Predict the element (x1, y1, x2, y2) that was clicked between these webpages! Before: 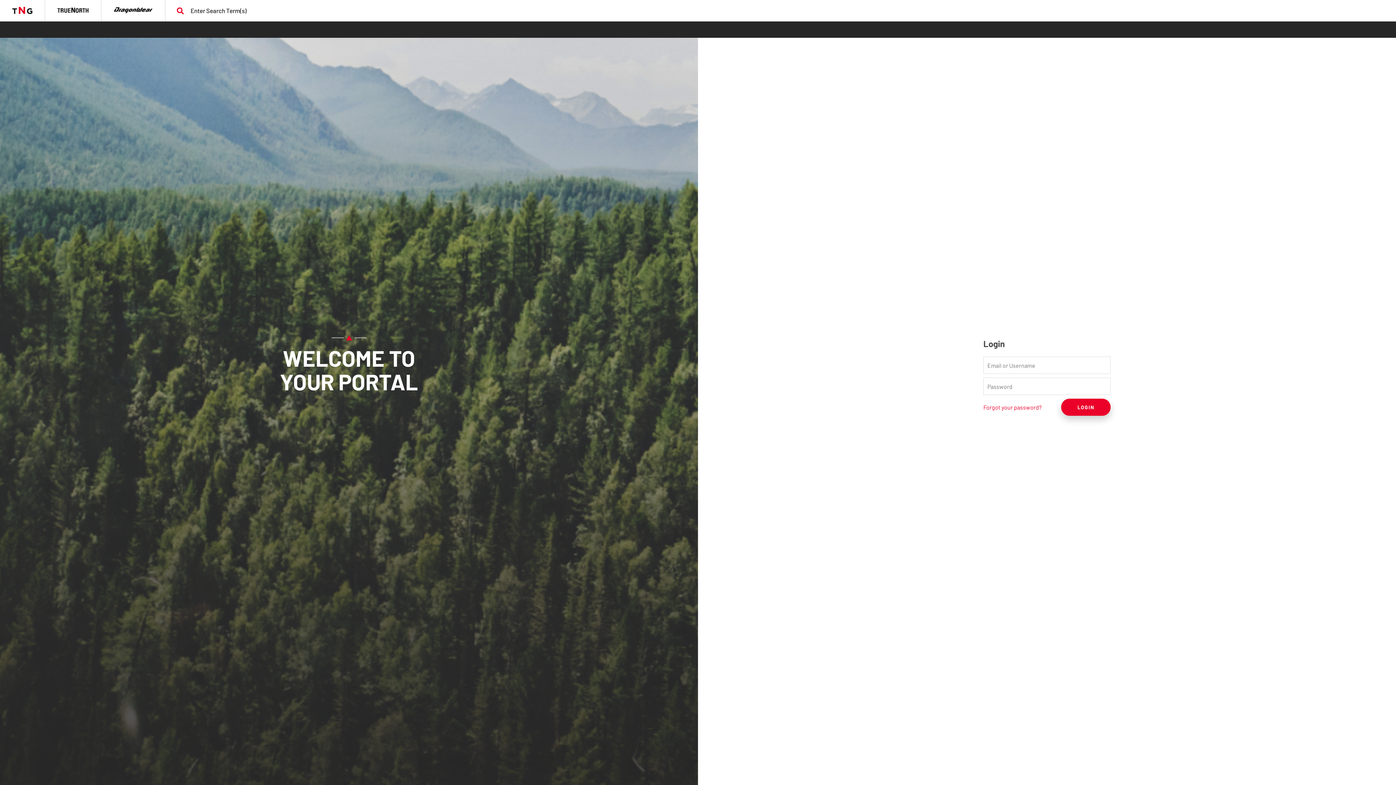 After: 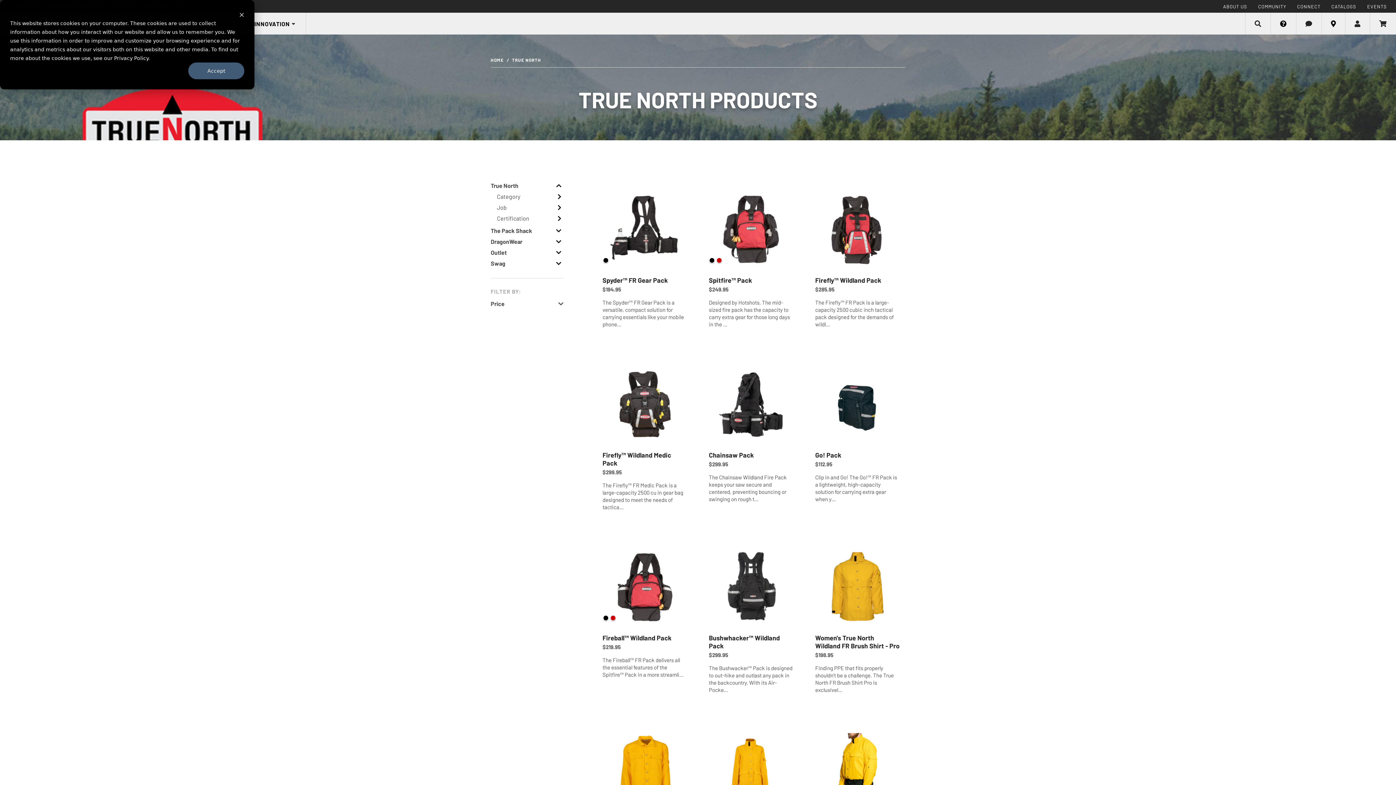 Action: bbox: (45, 0, 101, 21)